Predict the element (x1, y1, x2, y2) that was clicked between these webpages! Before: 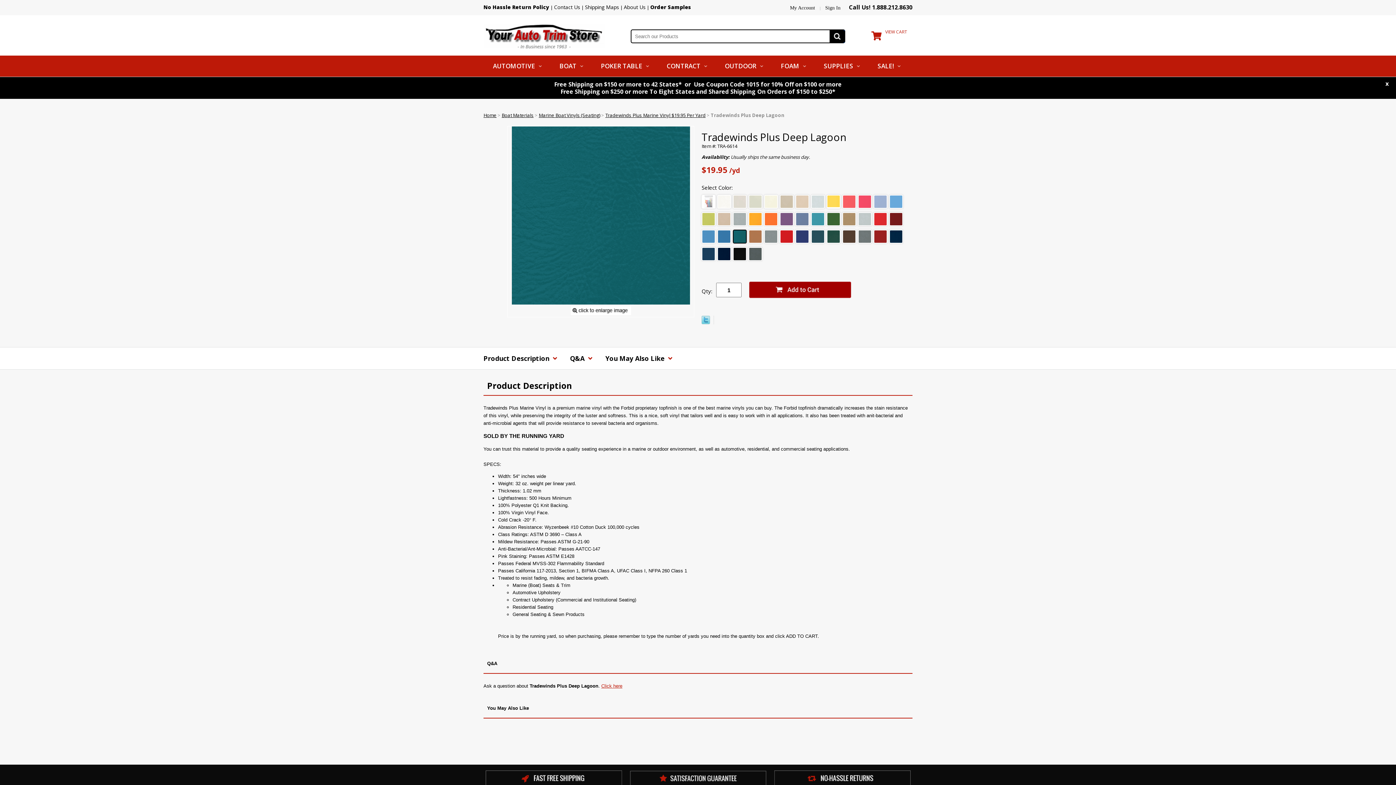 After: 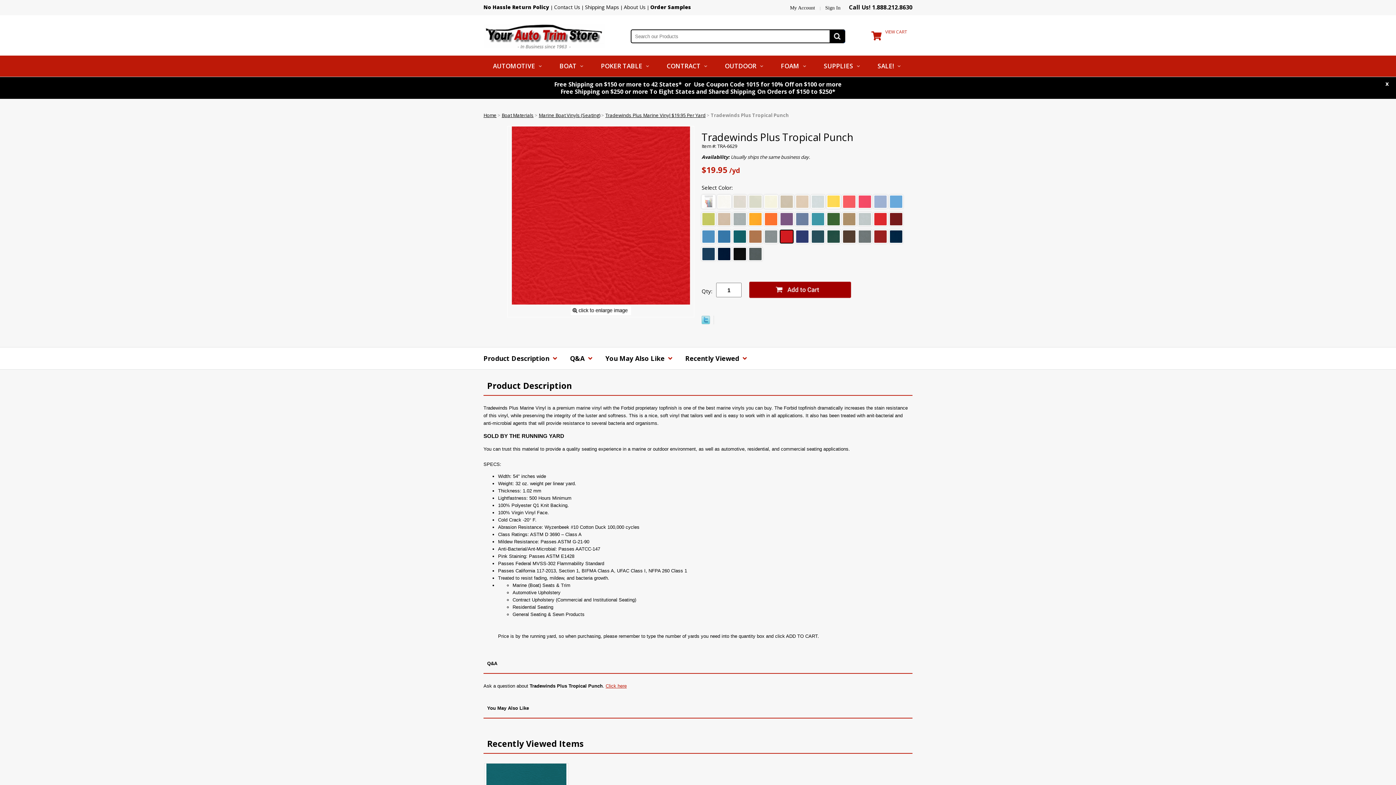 Action: bbox: (780, 240, 795, 246)